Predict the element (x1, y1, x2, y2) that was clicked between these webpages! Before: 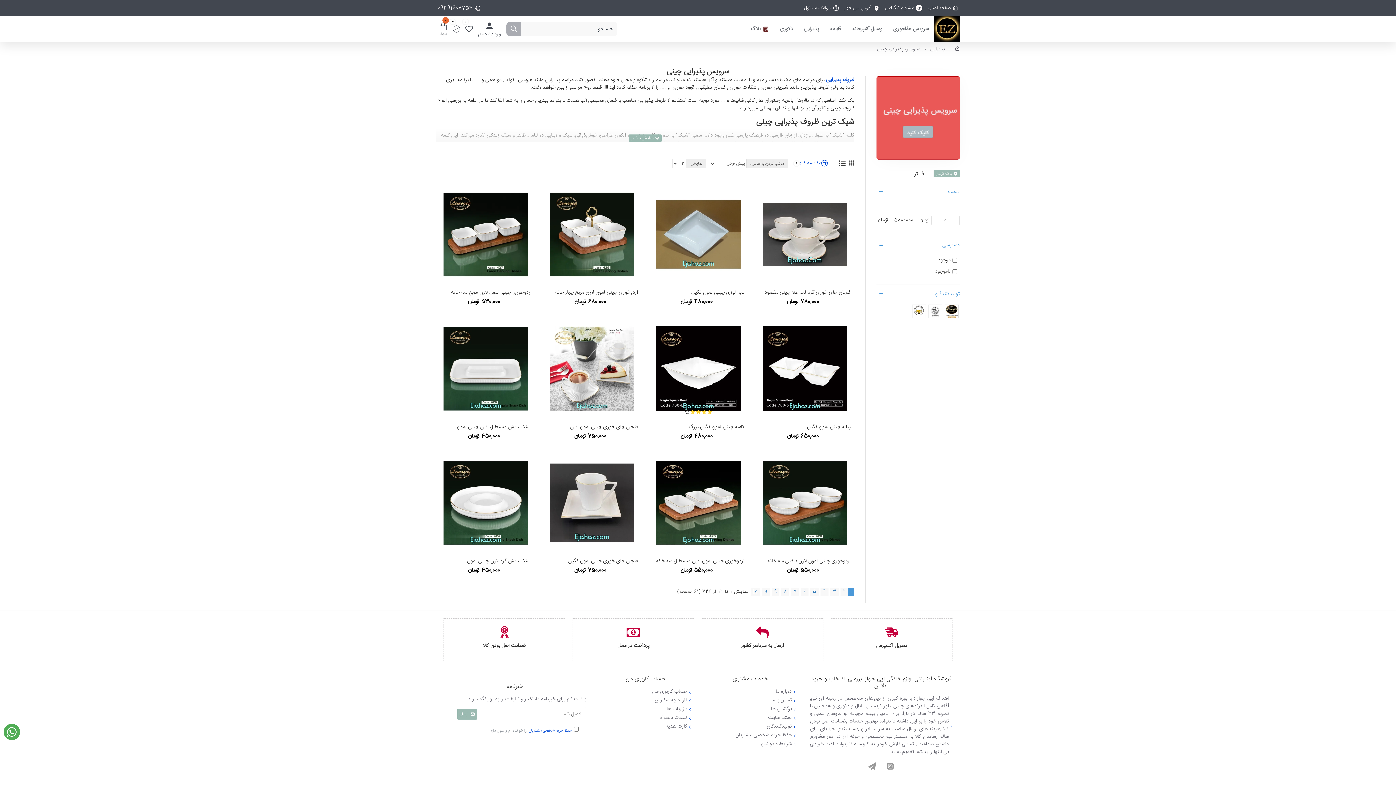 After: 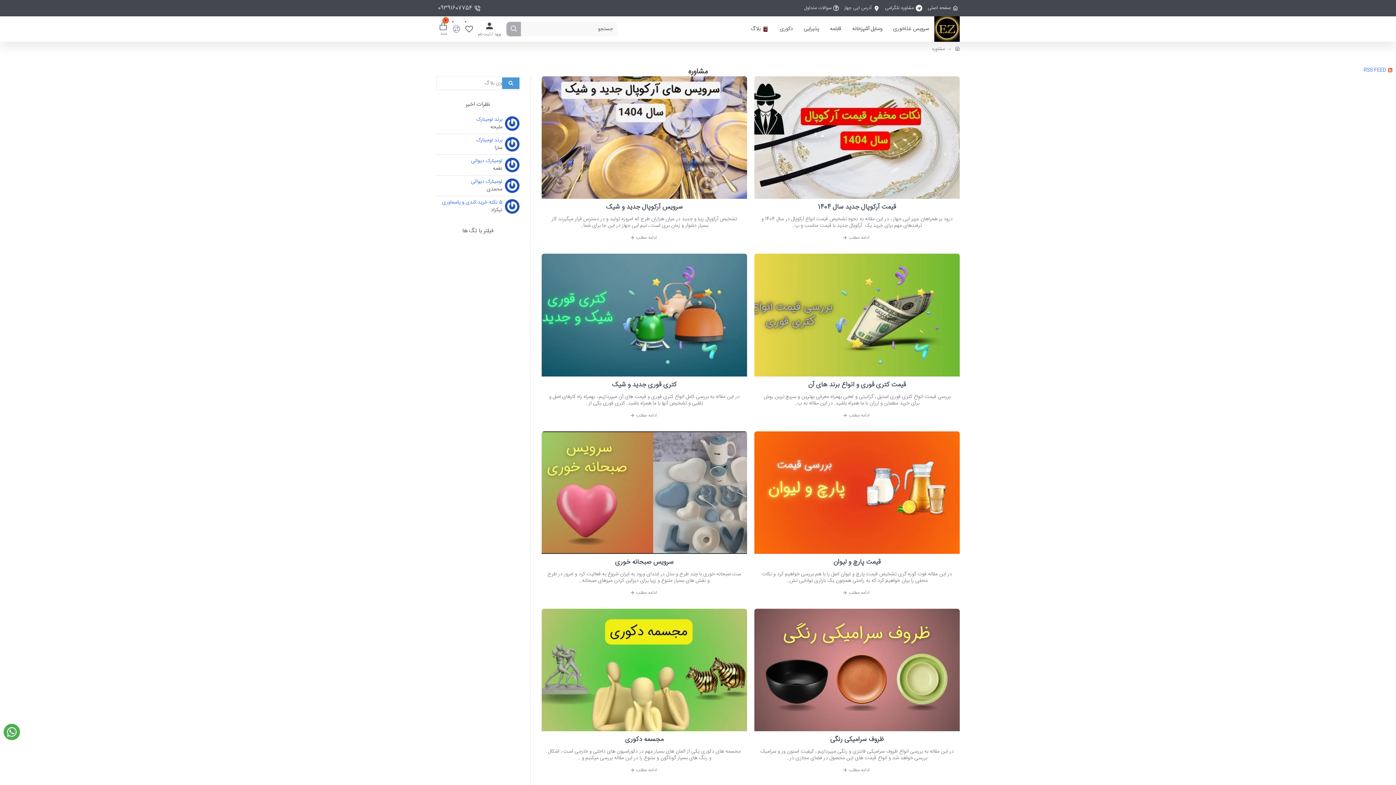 Action: label: بلاگ bbox: (745, 21, 774, 36)